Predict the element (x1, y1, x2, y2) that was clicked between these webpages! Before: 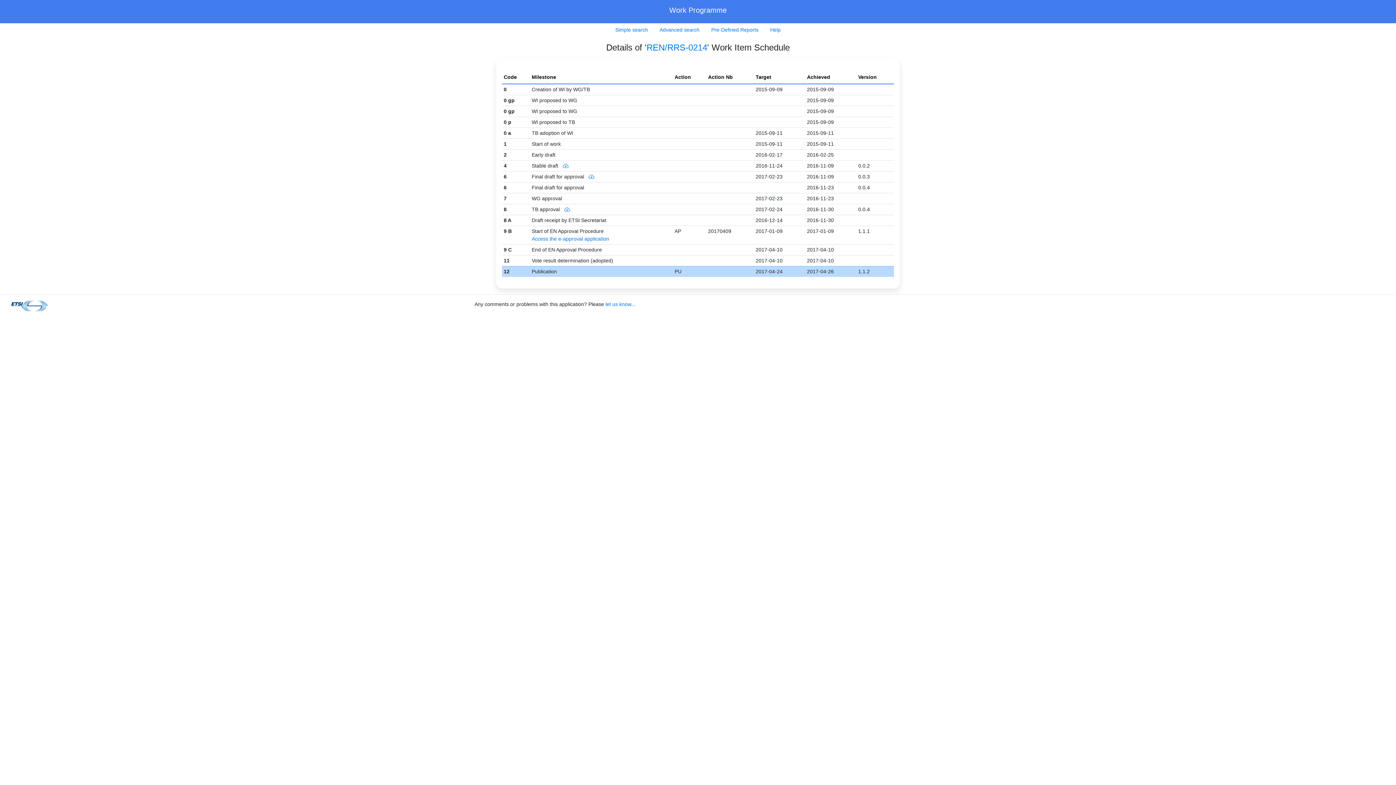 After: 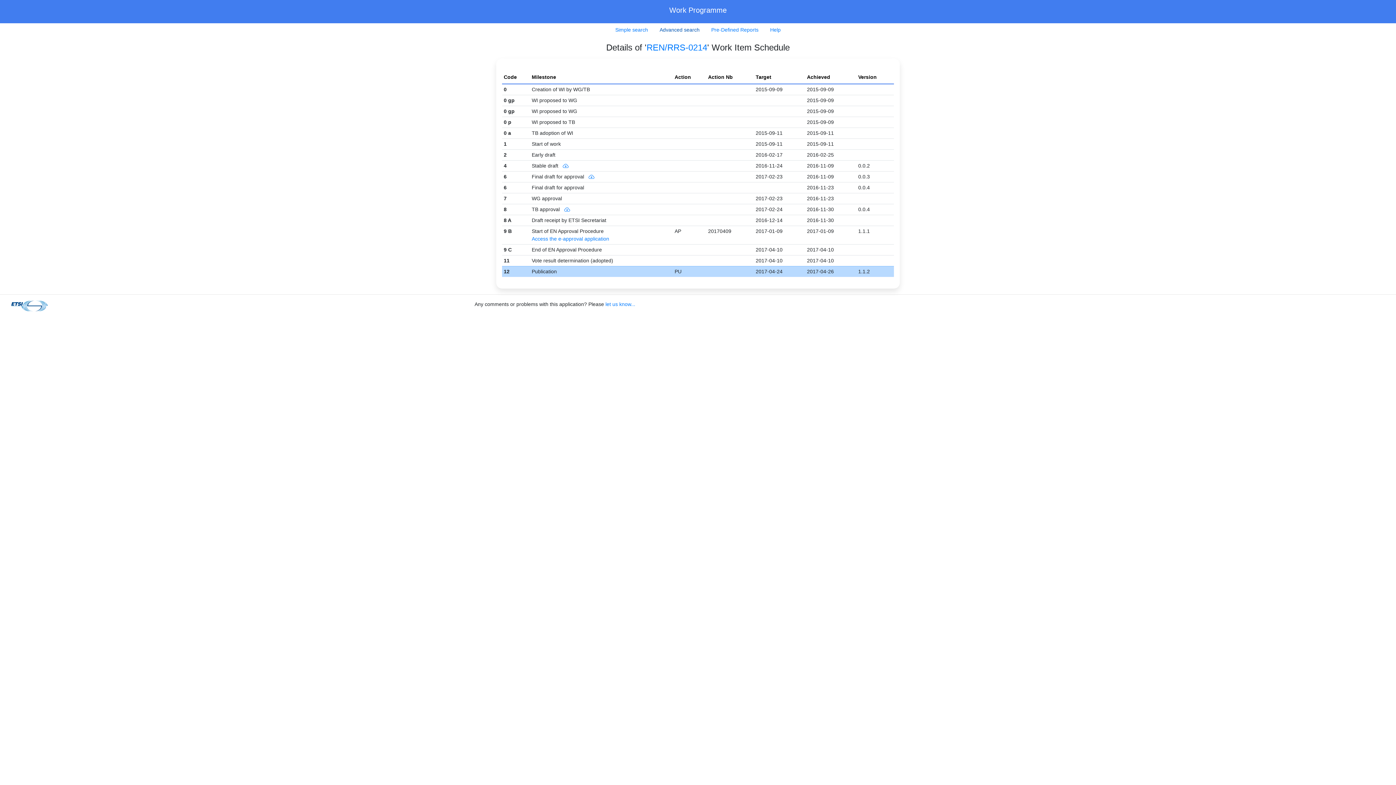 Action: label: Advanced search bbox: (654, 23, 705, 36)